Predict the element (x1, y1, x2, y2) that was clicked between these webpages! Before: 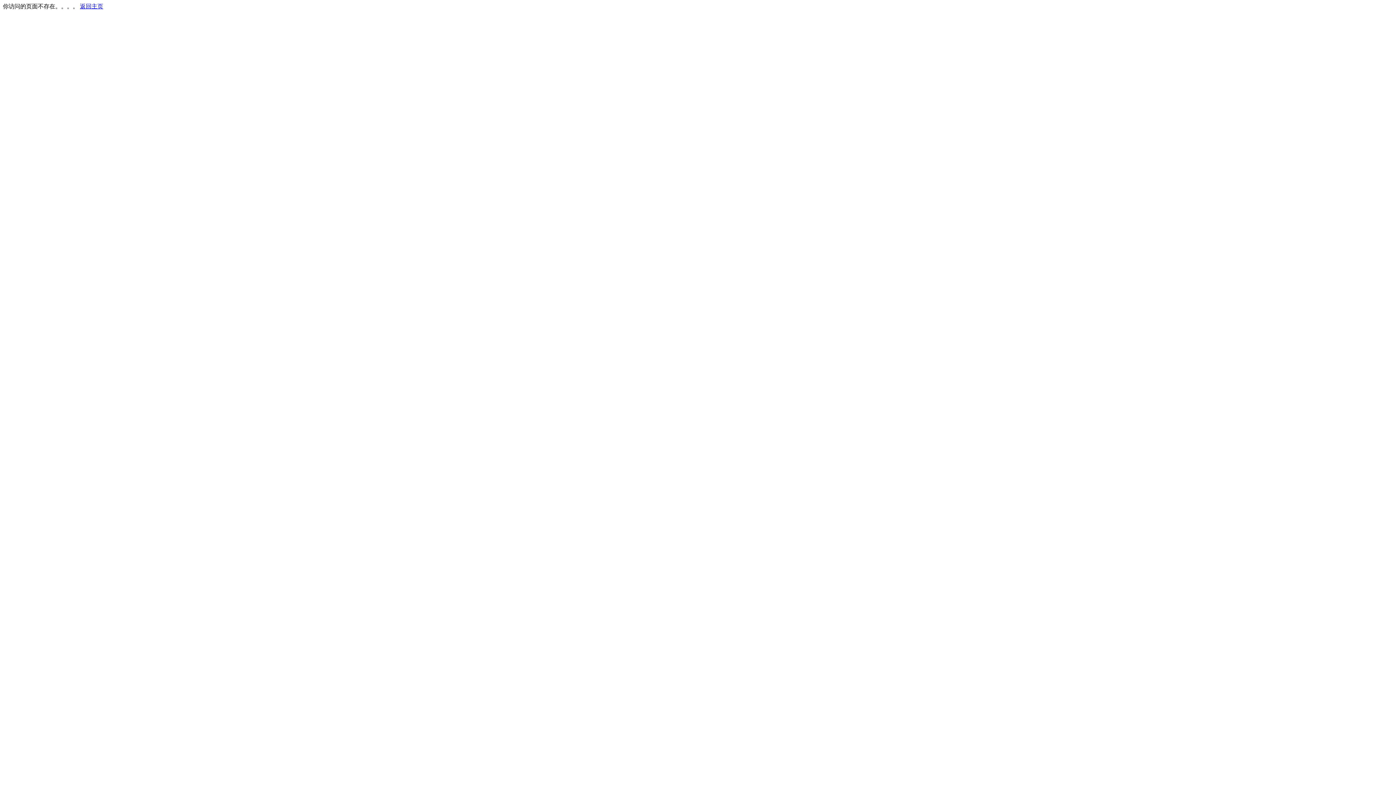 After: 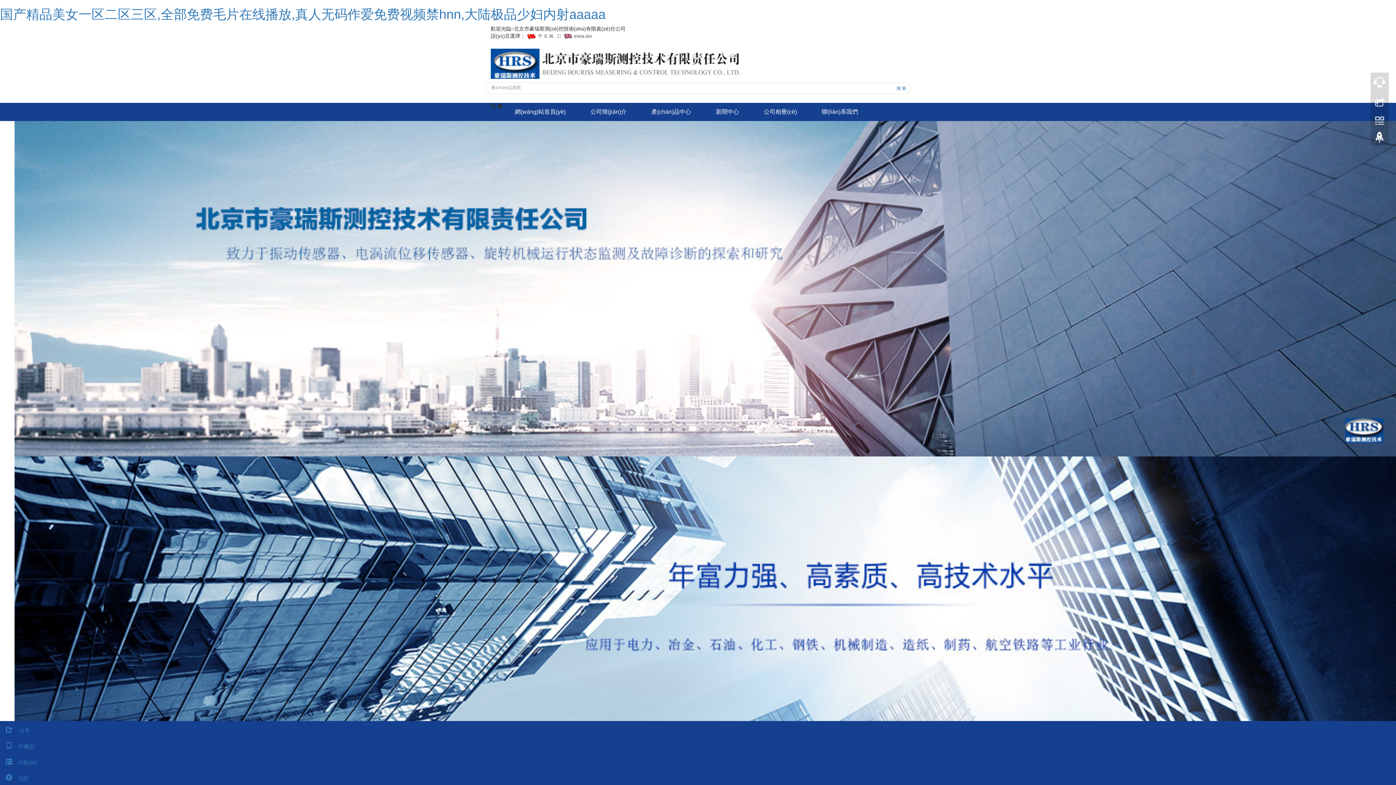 Action: label: 返回主页 bbox: (80, 3, 103, 9)